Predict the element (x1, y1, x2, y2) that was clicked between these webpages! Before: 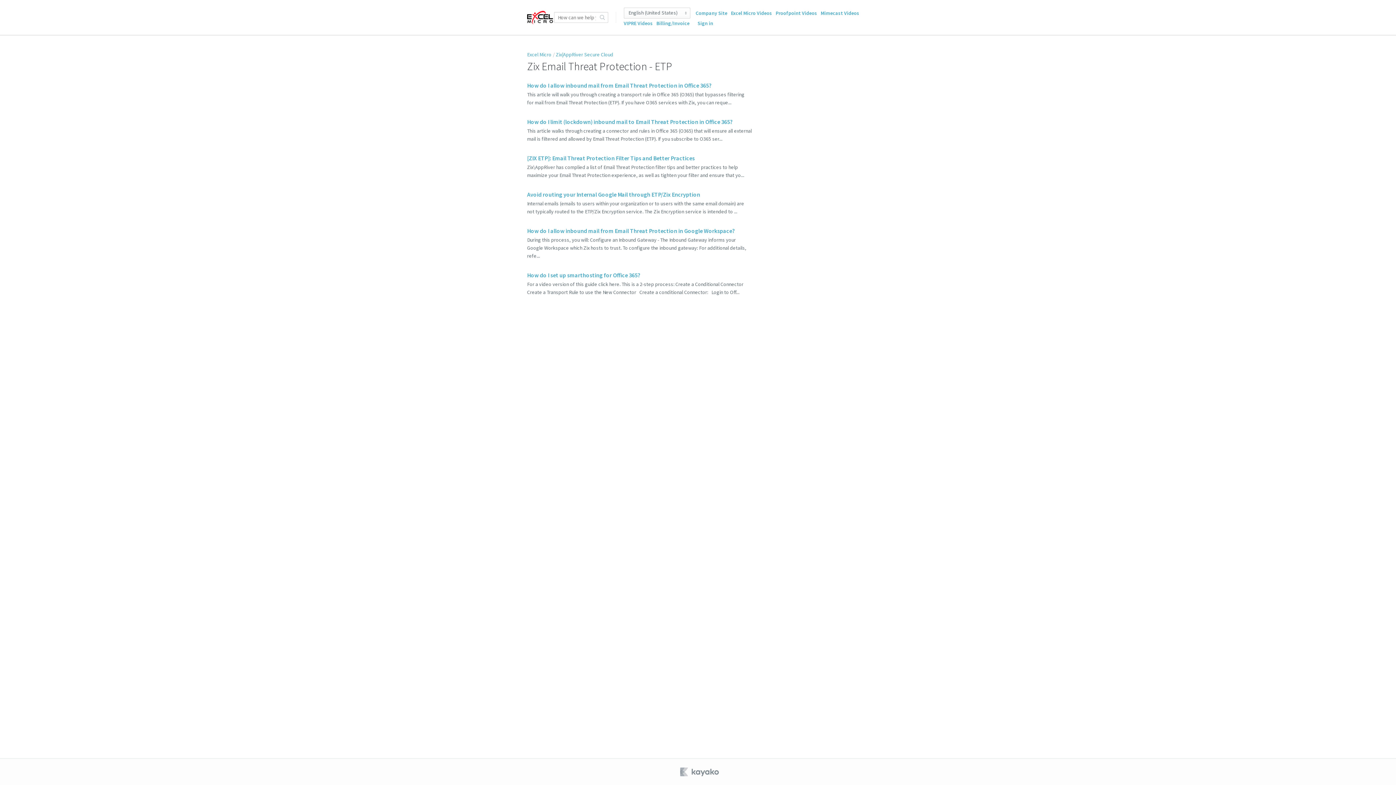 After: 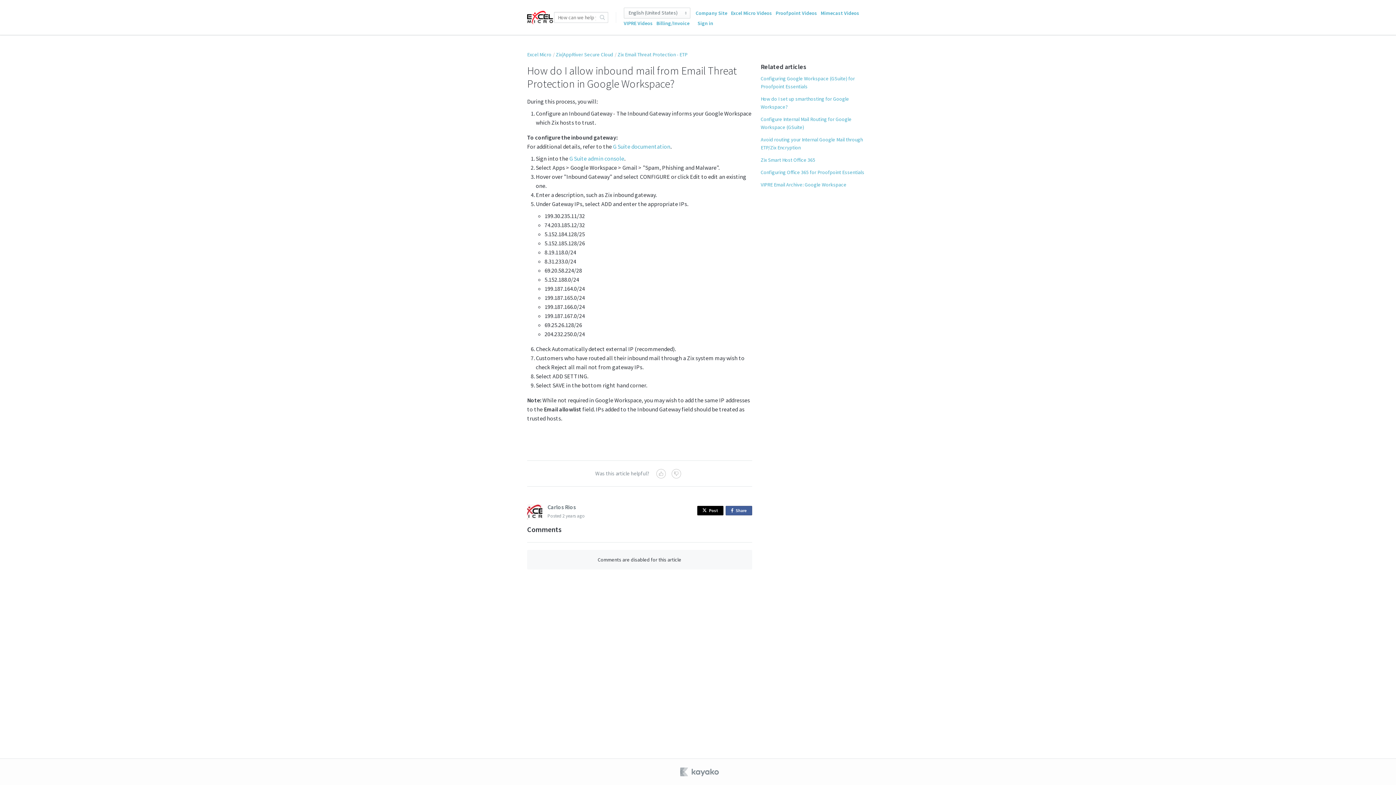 Action: bbox: (527, 227, 734, 234) label: How do I allow inbound mail from Email Threat Protection in Google Workspace?